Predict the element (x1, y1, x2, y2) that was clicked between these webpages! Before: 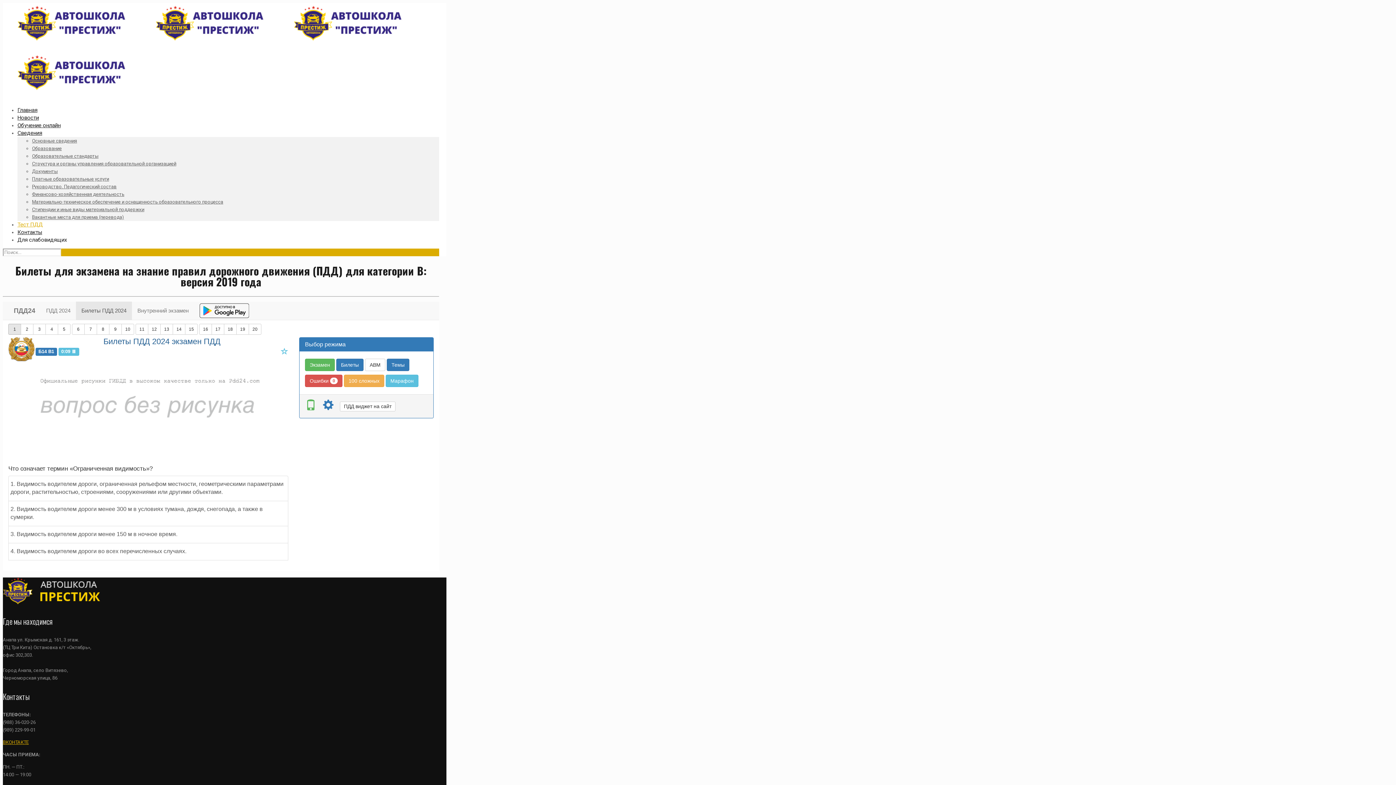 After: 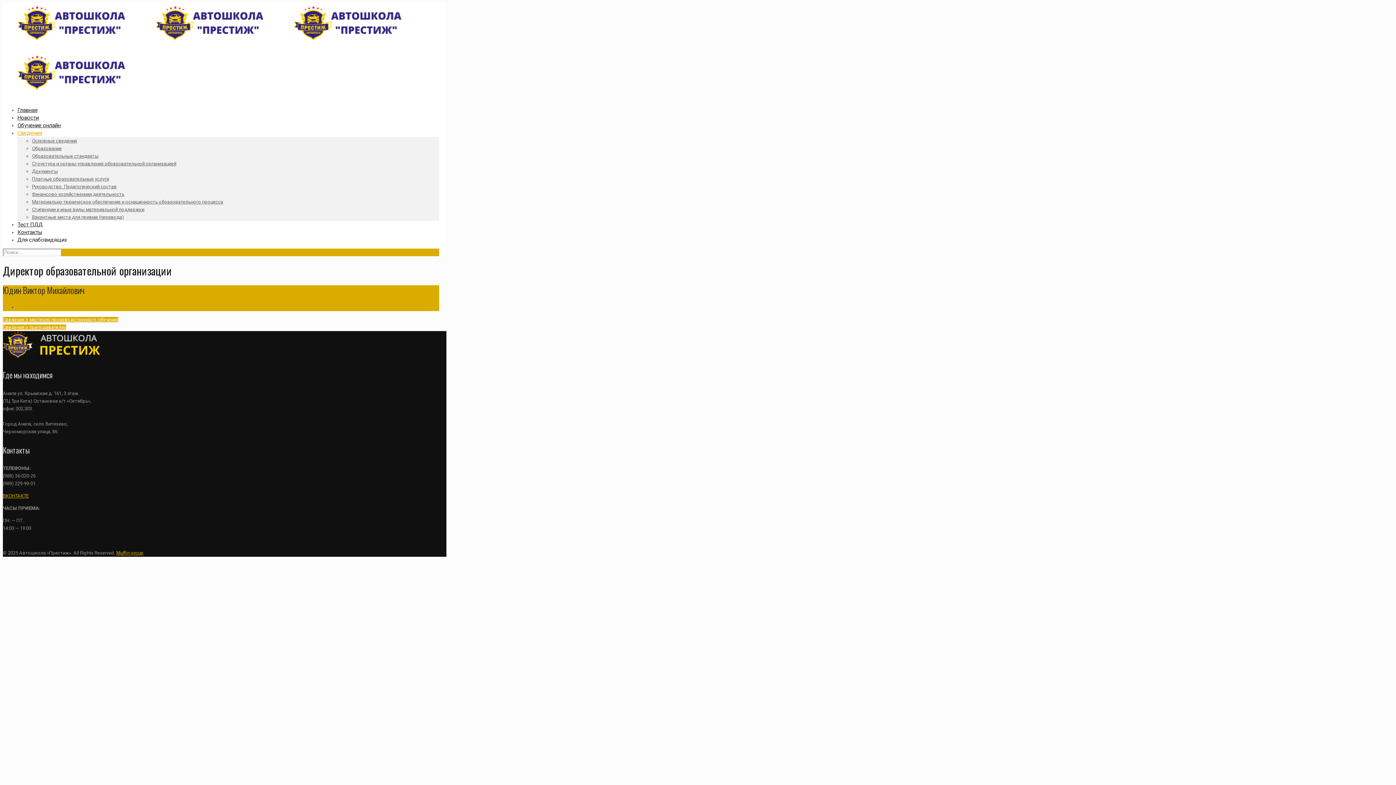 Action: label: Руководство. Педагогический состав bbox: (32, 184, 116, 189)